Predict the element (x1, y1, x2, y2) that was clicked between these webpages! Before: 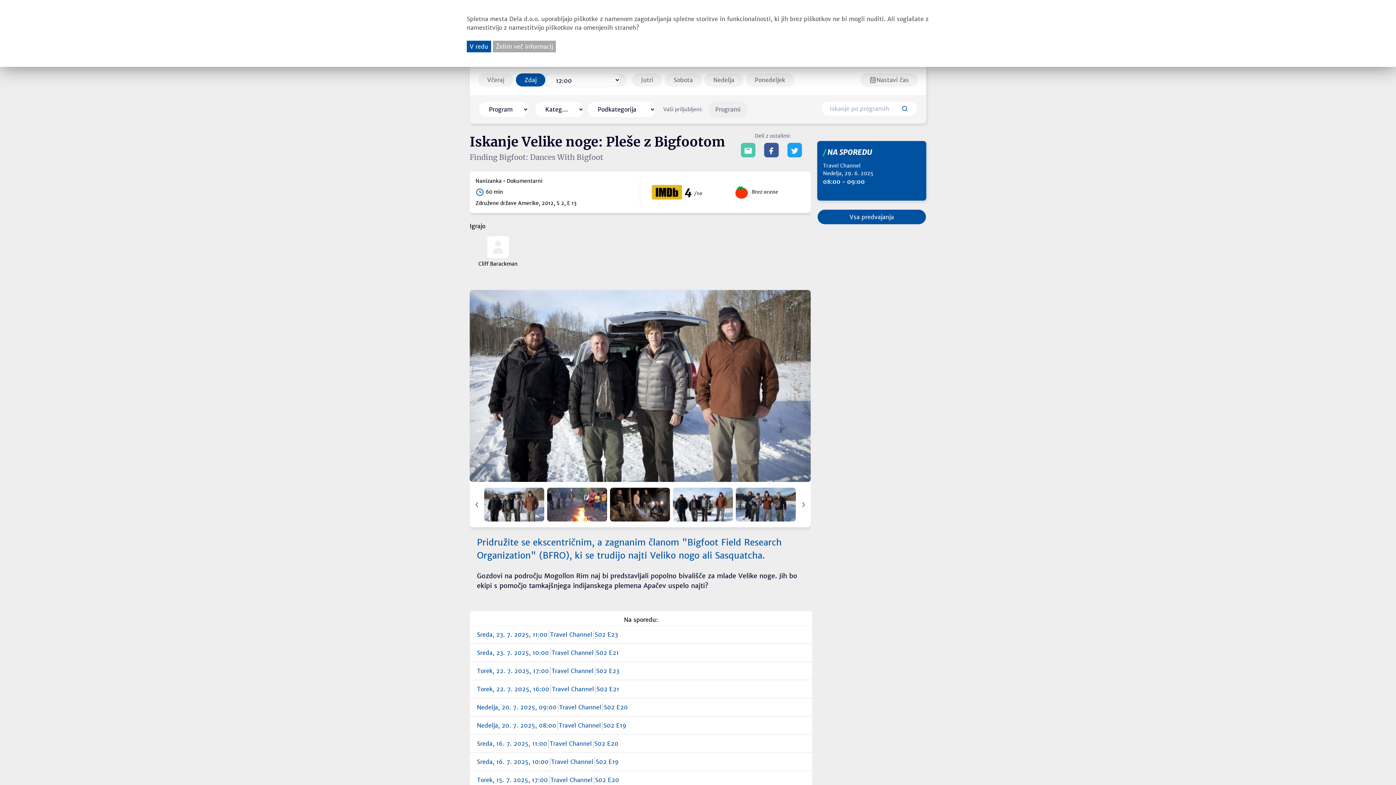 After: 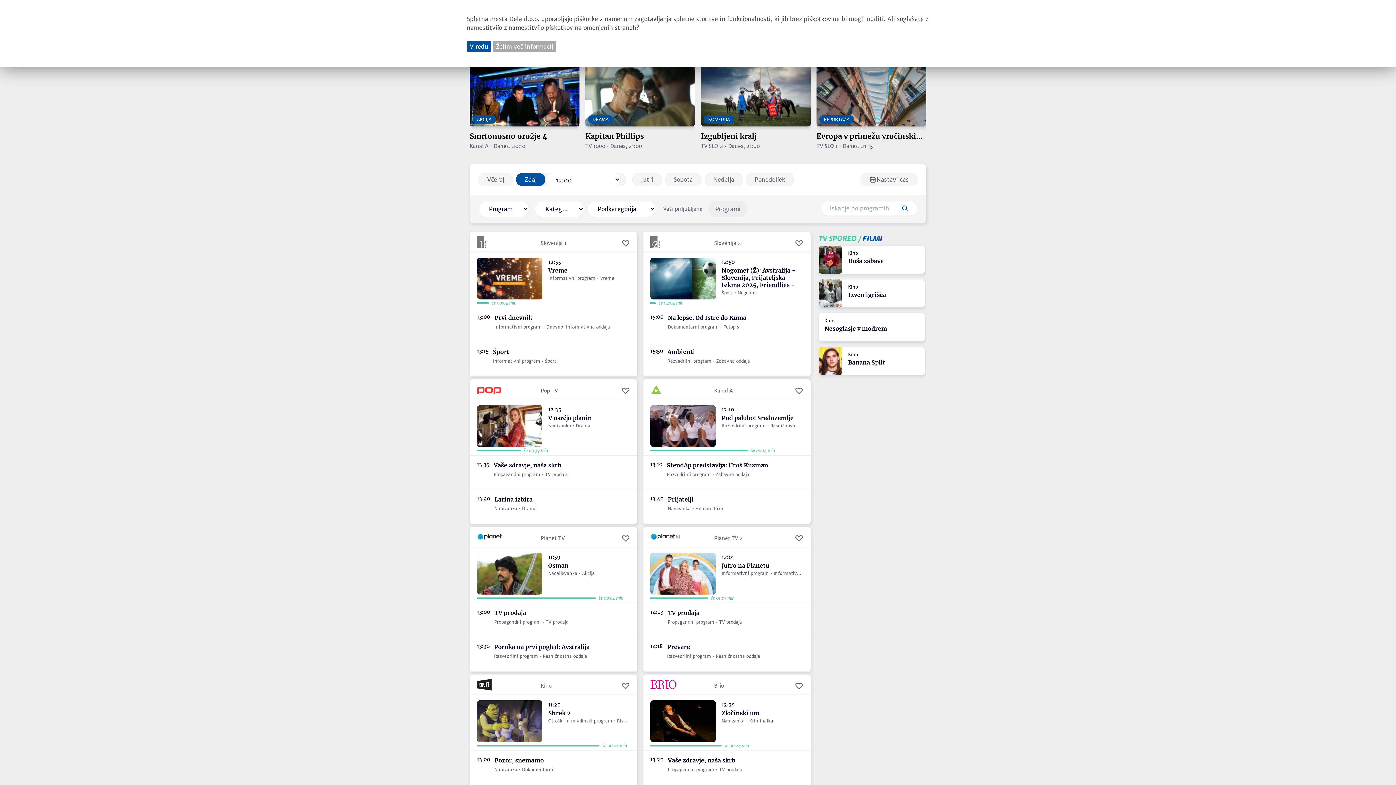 Action: bbox: (516, 73, 545, 86) label: Zdaj